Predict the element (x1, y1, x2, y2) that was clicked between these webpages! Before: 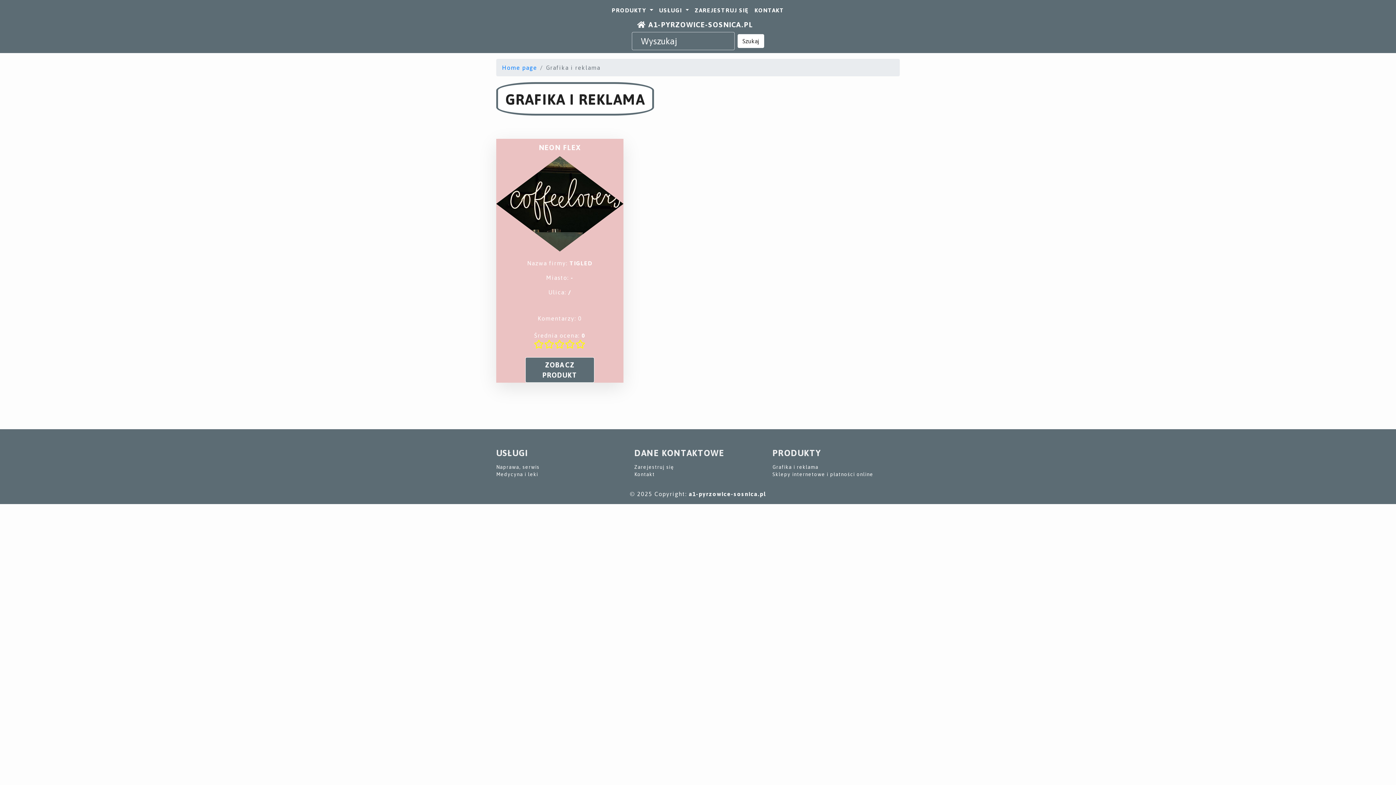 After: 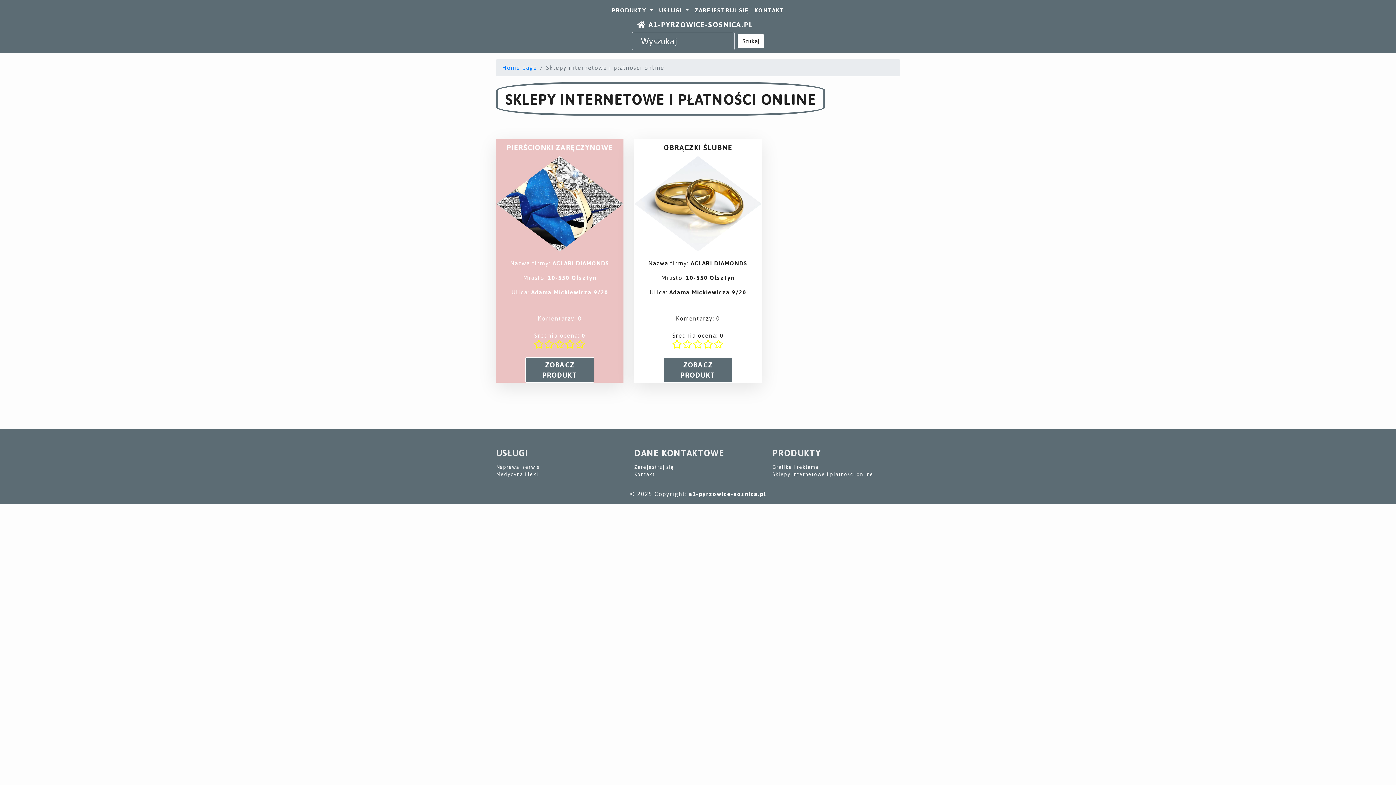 Action: label: Sklepy internetowe i płatności online bbox: (772, 471, 873, 477)